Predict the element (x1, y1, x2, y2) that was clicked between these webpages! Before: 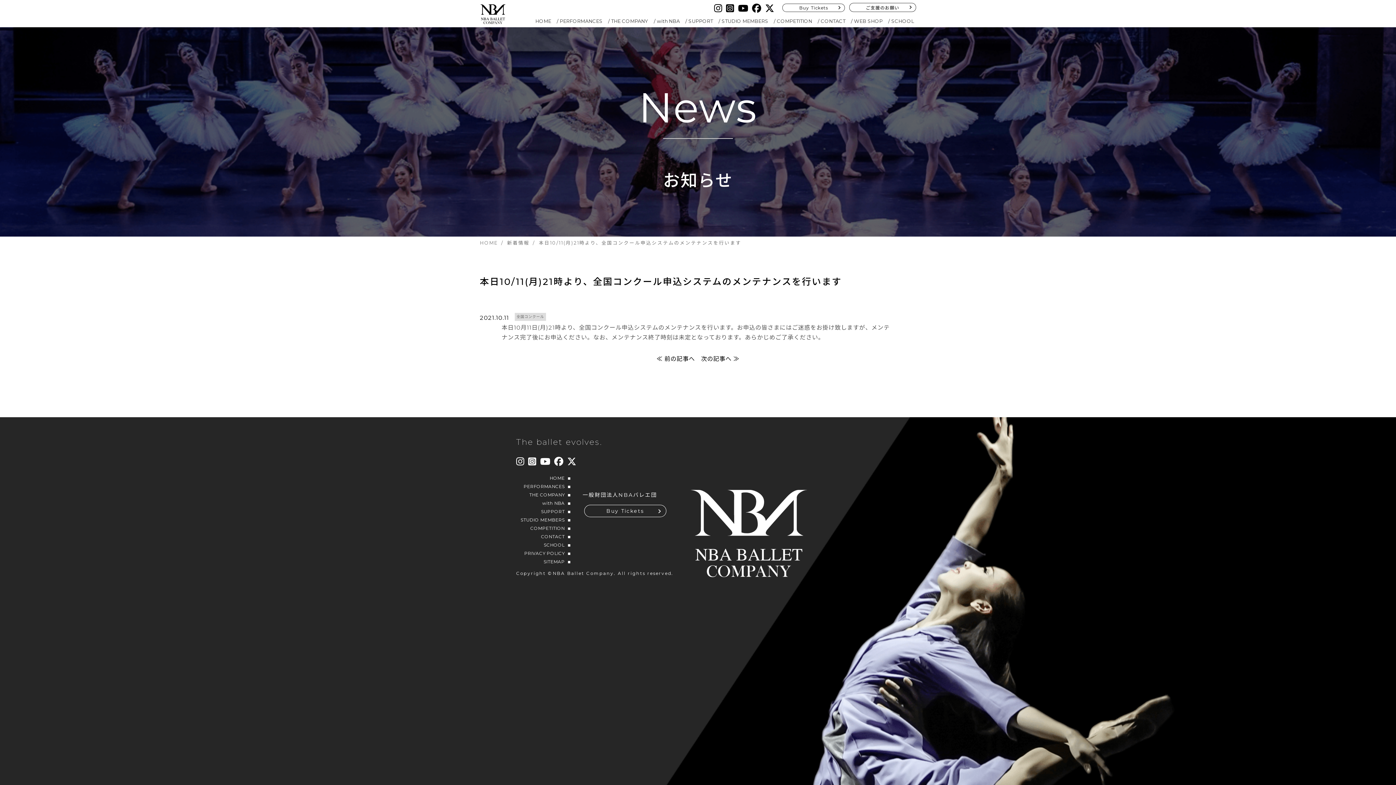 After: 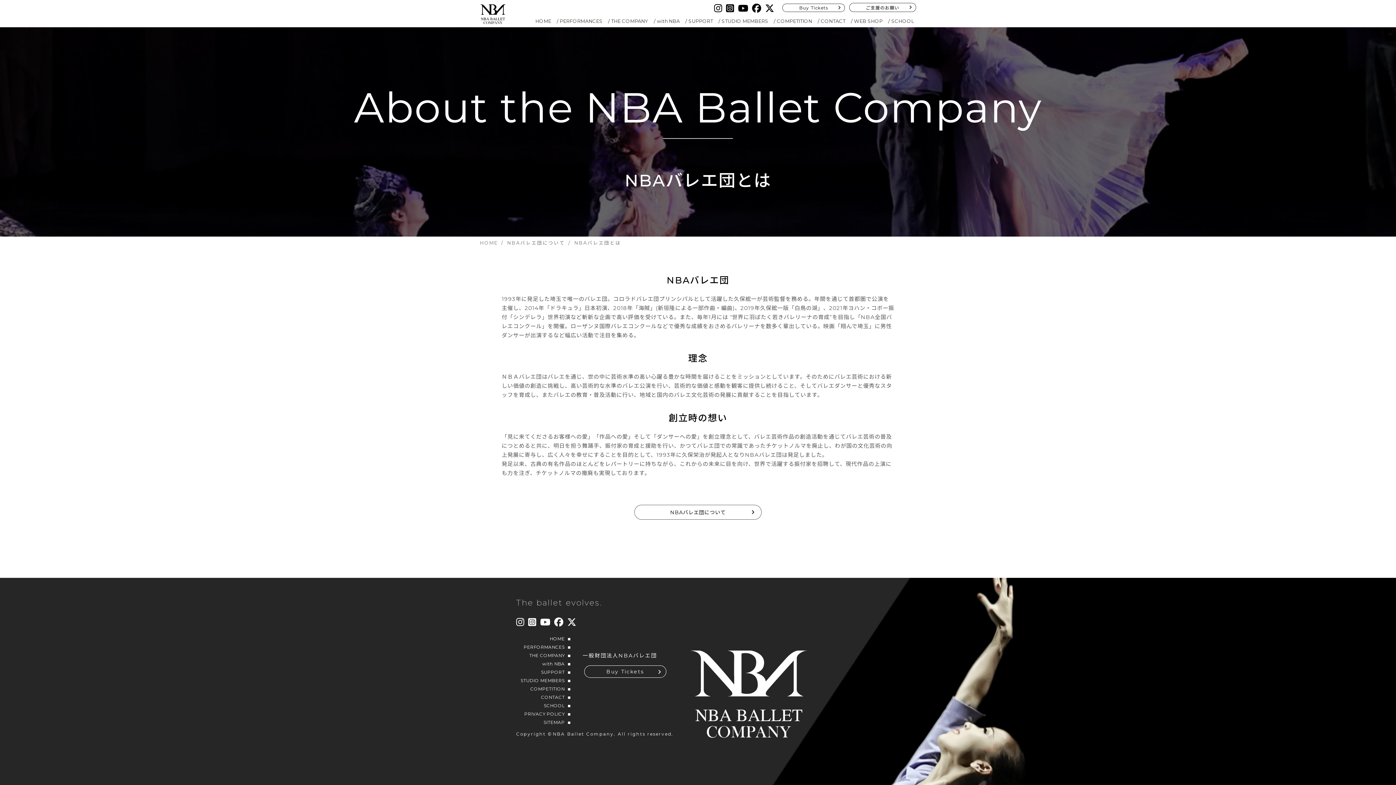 Action: label: THE COMPANY bbox: (516, 491, 570, 499)